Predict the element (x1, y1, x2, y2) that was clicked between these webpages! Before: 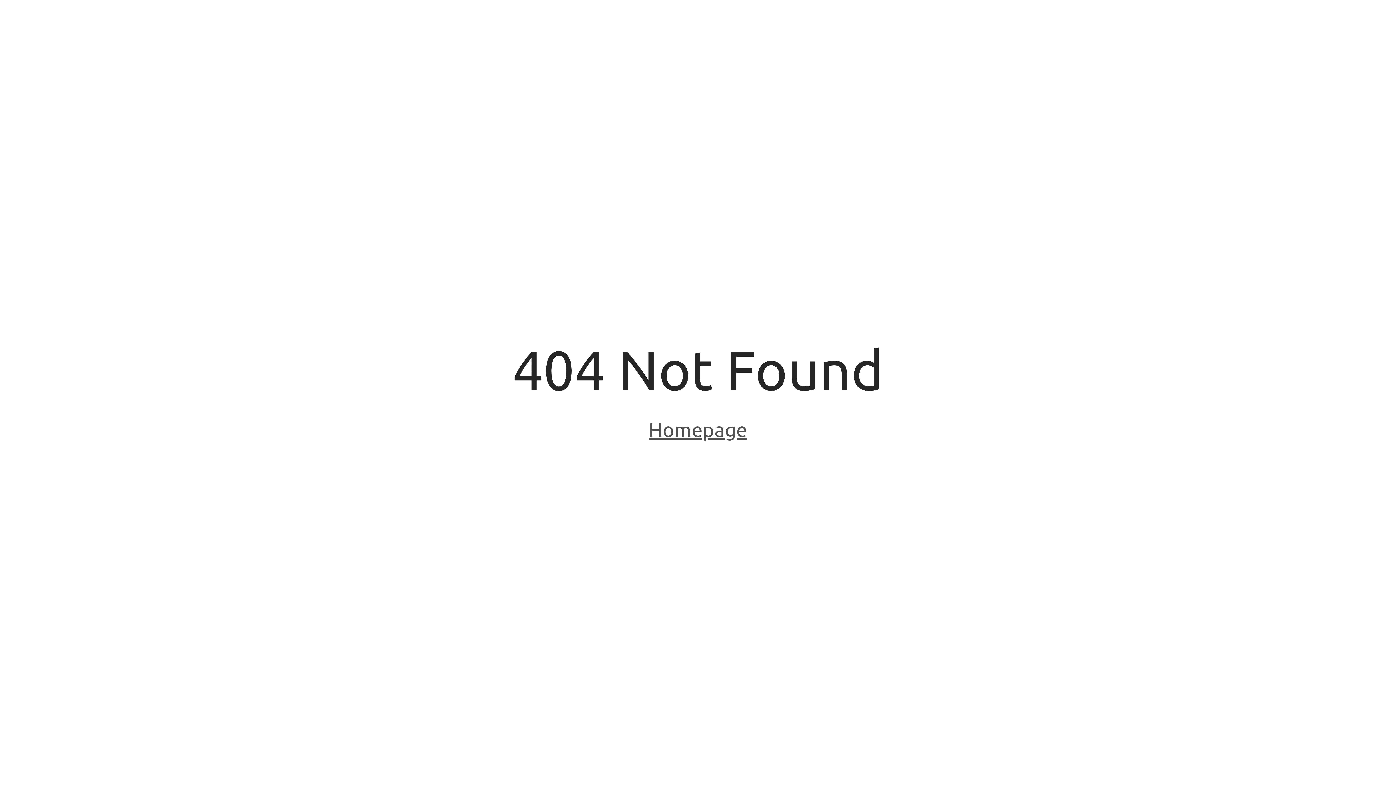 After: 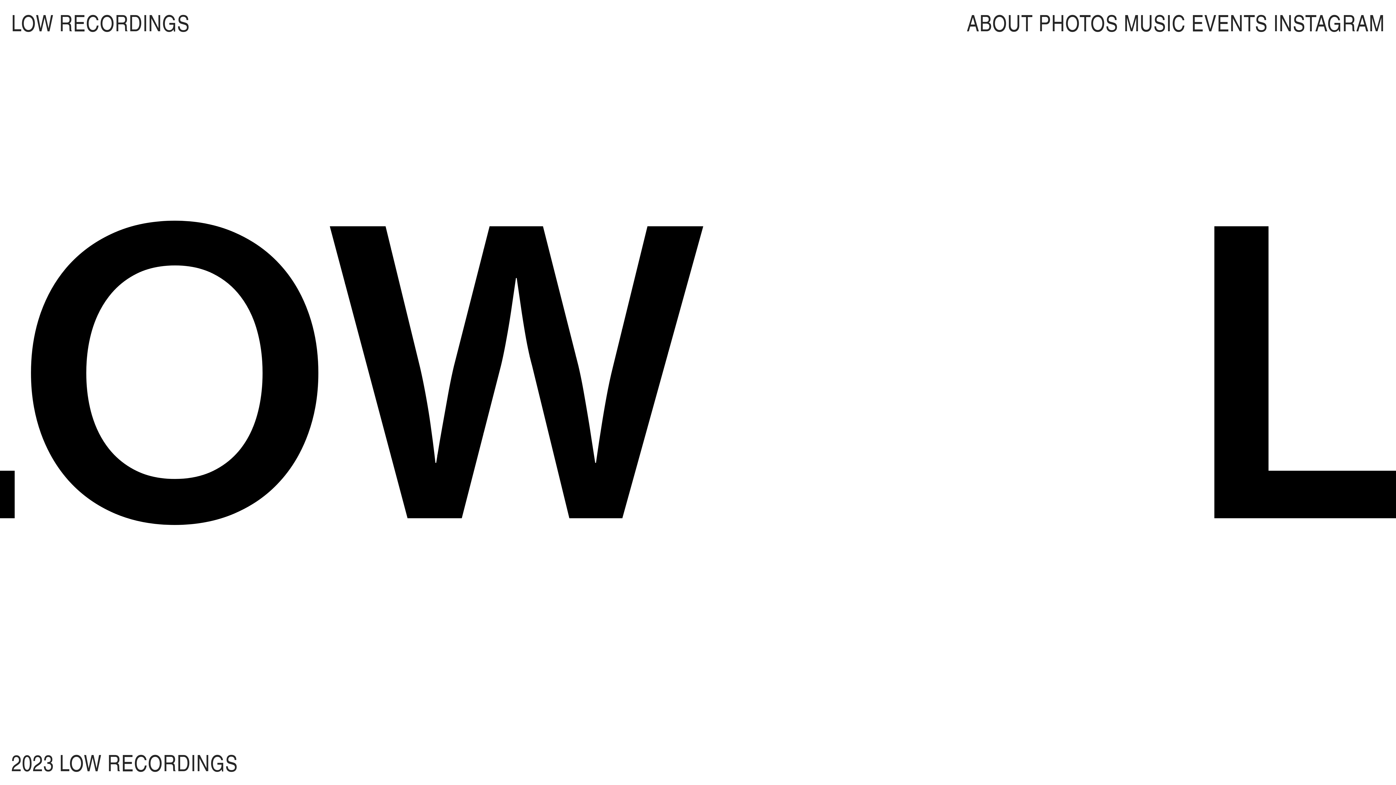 Action: bbox: (648, 418, 747, 443) label: Homepage